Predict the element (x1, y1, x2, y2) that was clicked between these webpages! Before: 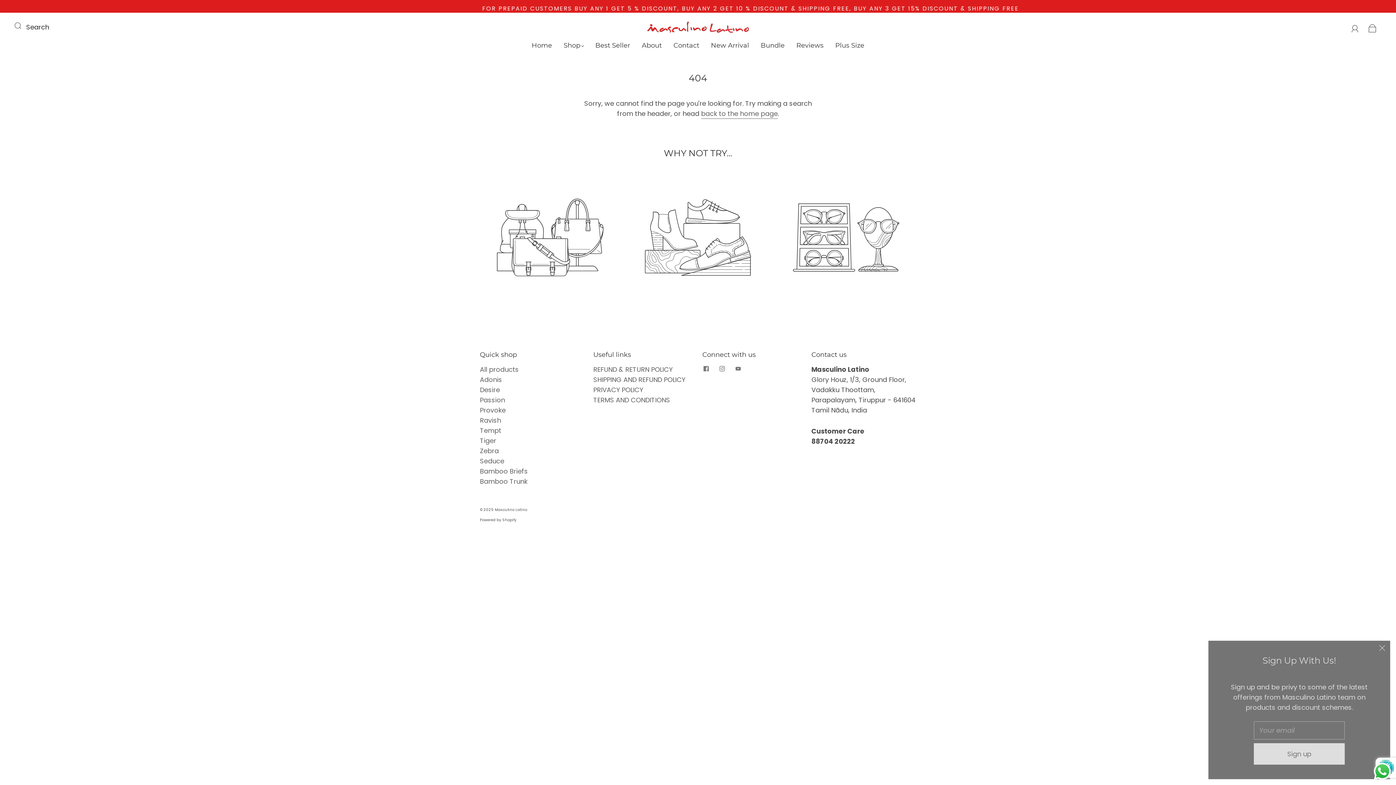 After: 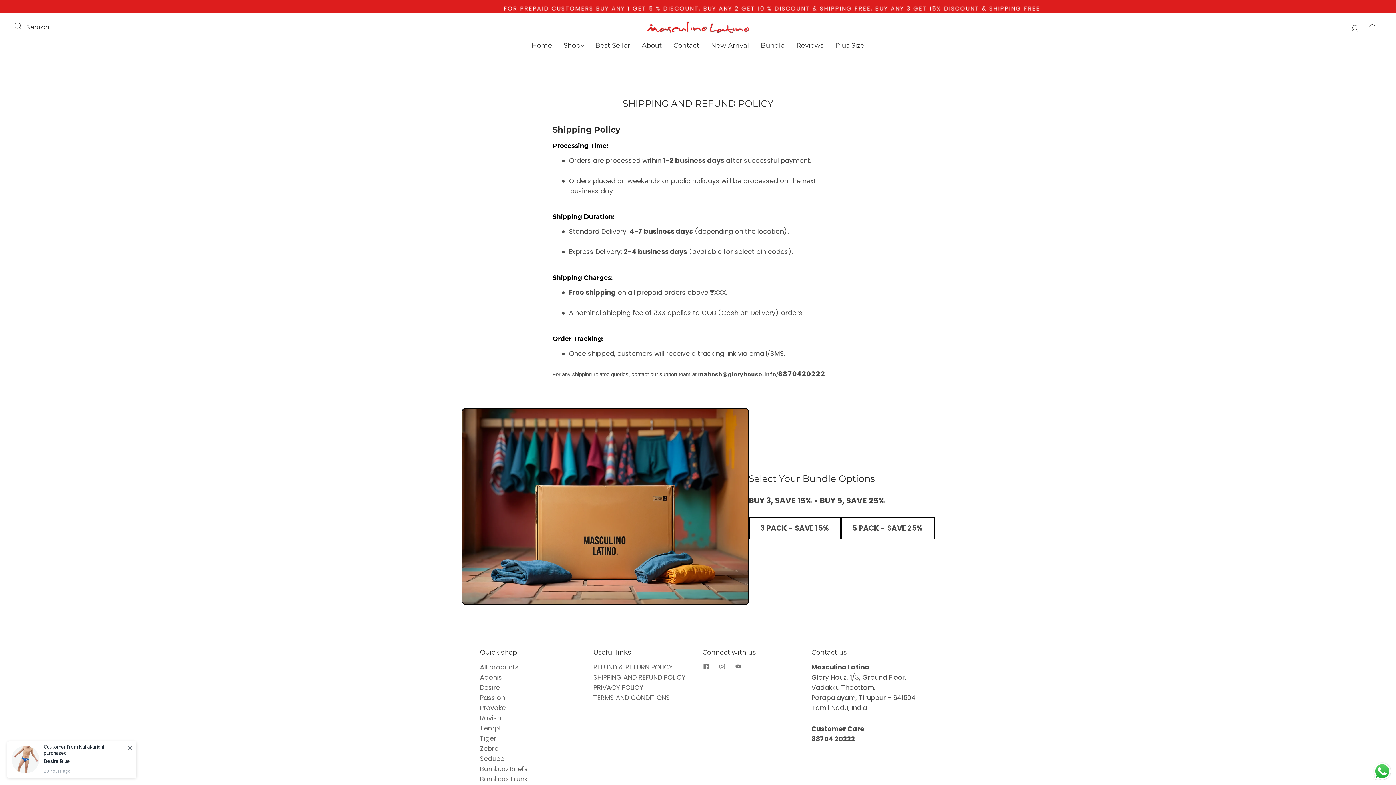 Action: bbox: (593, 375, 685, 384) label: SHIPPING AND REFUND POLICY